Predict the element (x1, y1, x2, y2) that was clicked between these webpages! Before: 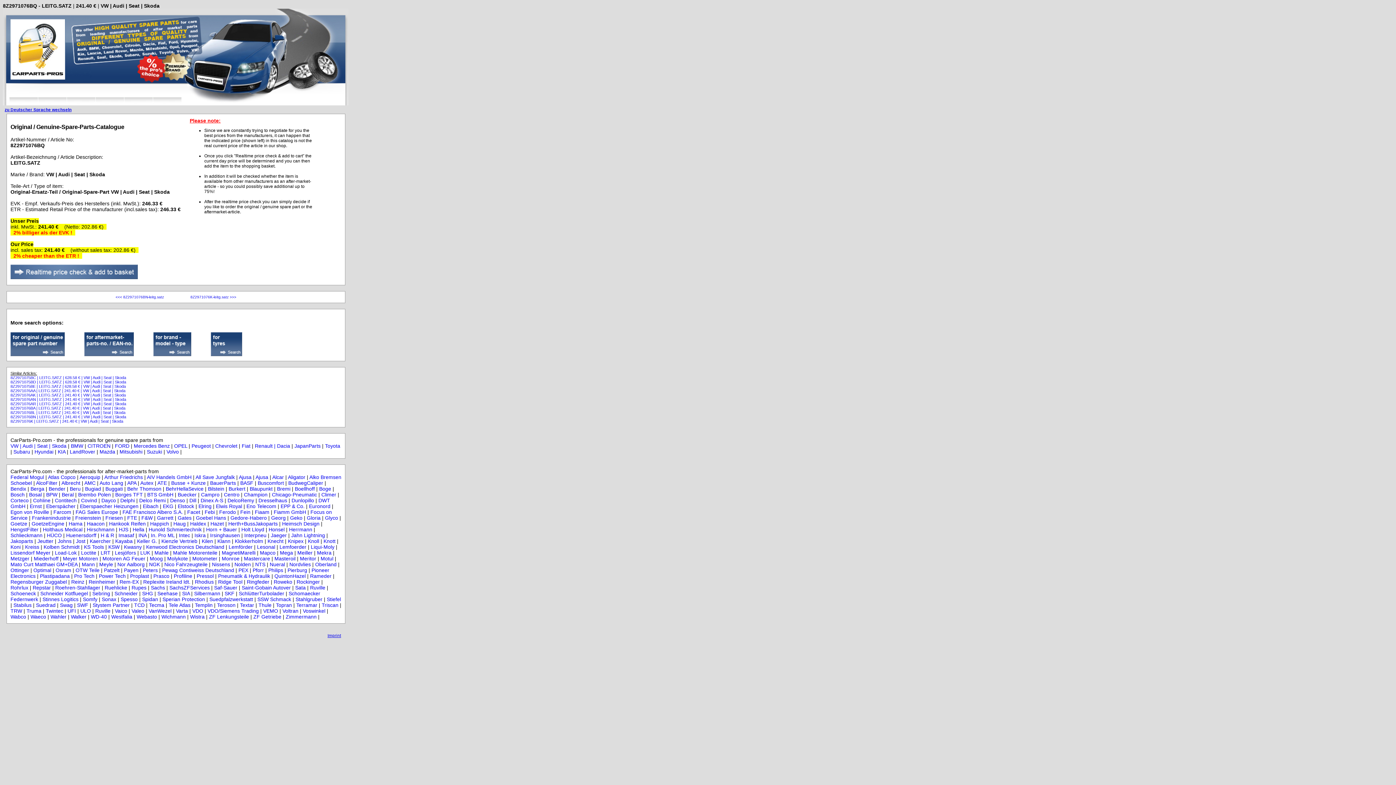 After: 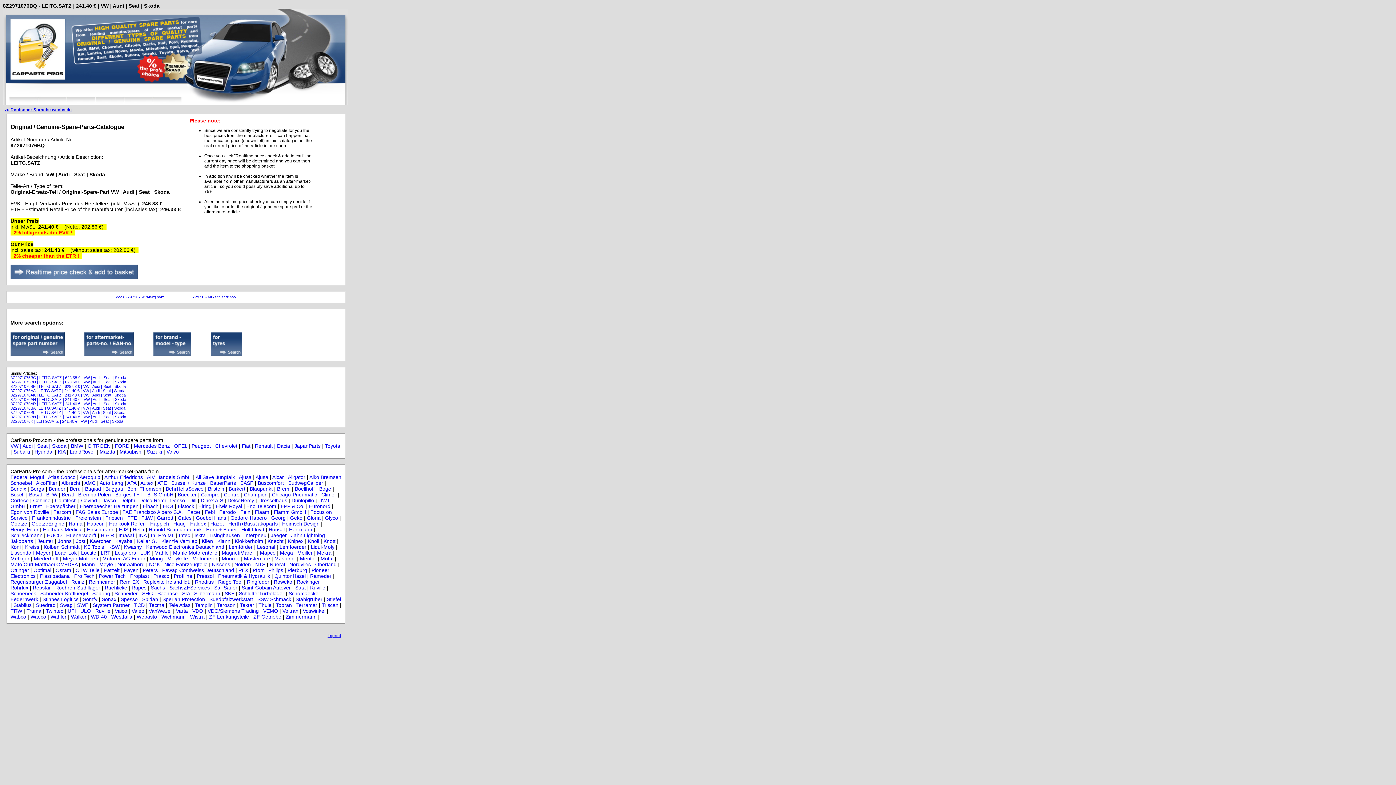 Action: bbox: (254, 443, 290, 449) label: Renault | Dacia